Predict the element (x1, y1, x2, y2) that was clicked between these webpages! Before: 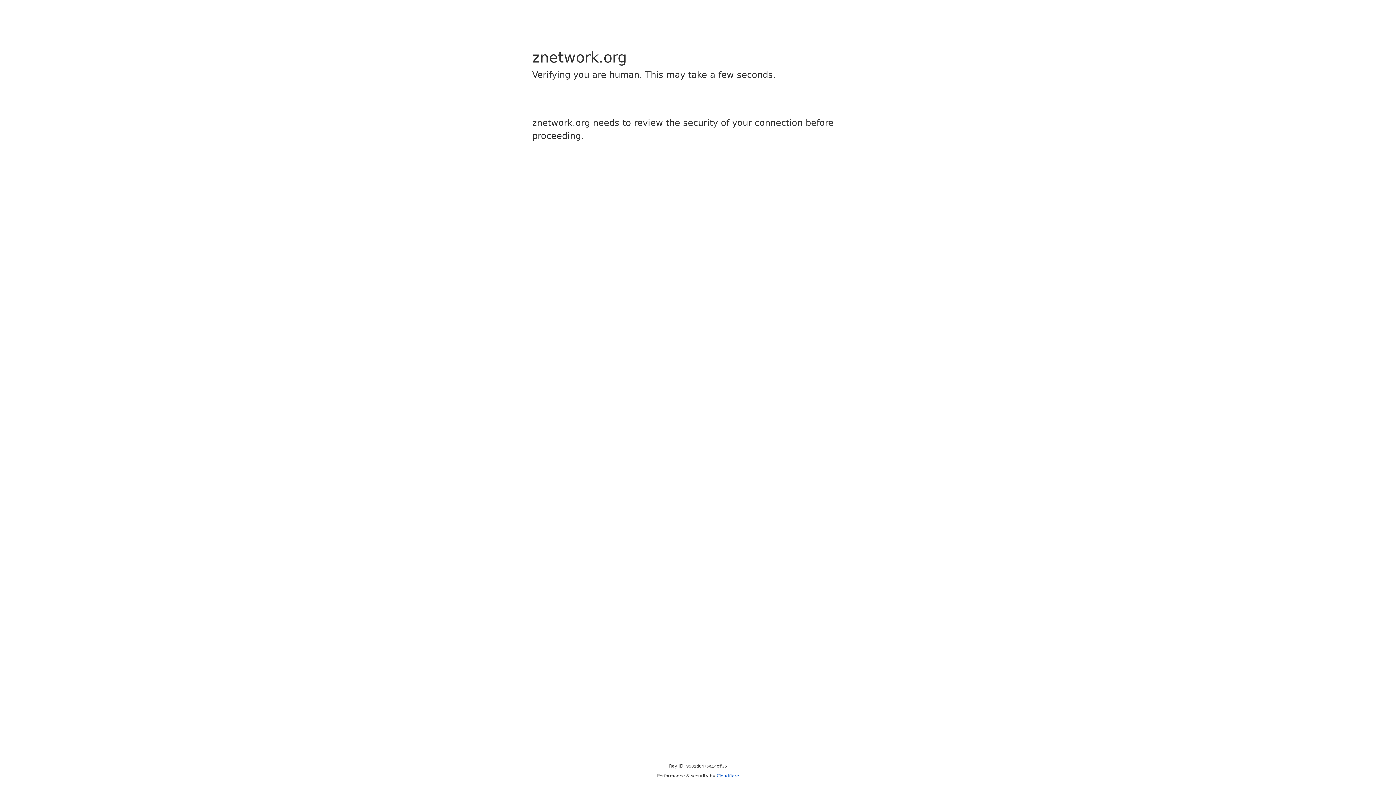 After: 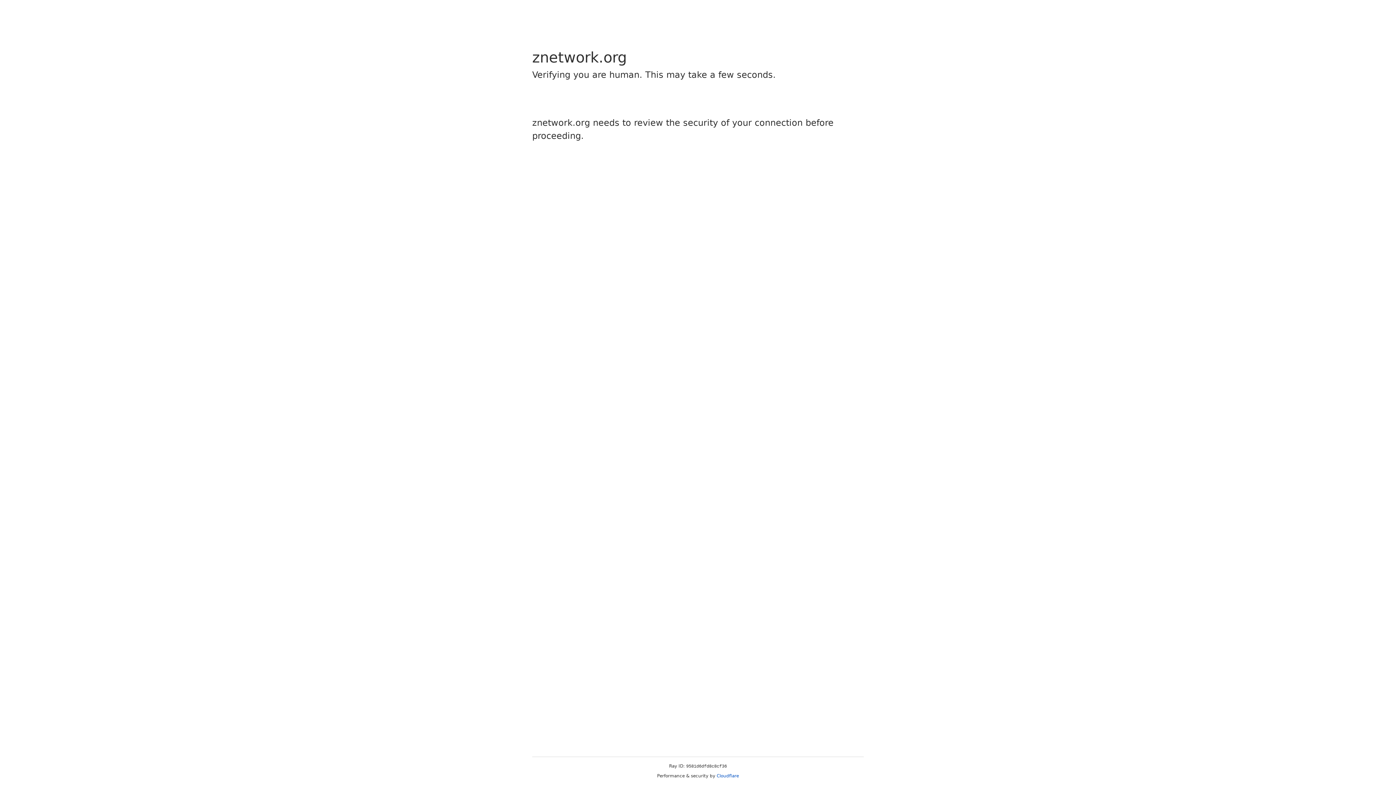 Action: bbox: (716, 773, 739, 778) label: Cloudflare